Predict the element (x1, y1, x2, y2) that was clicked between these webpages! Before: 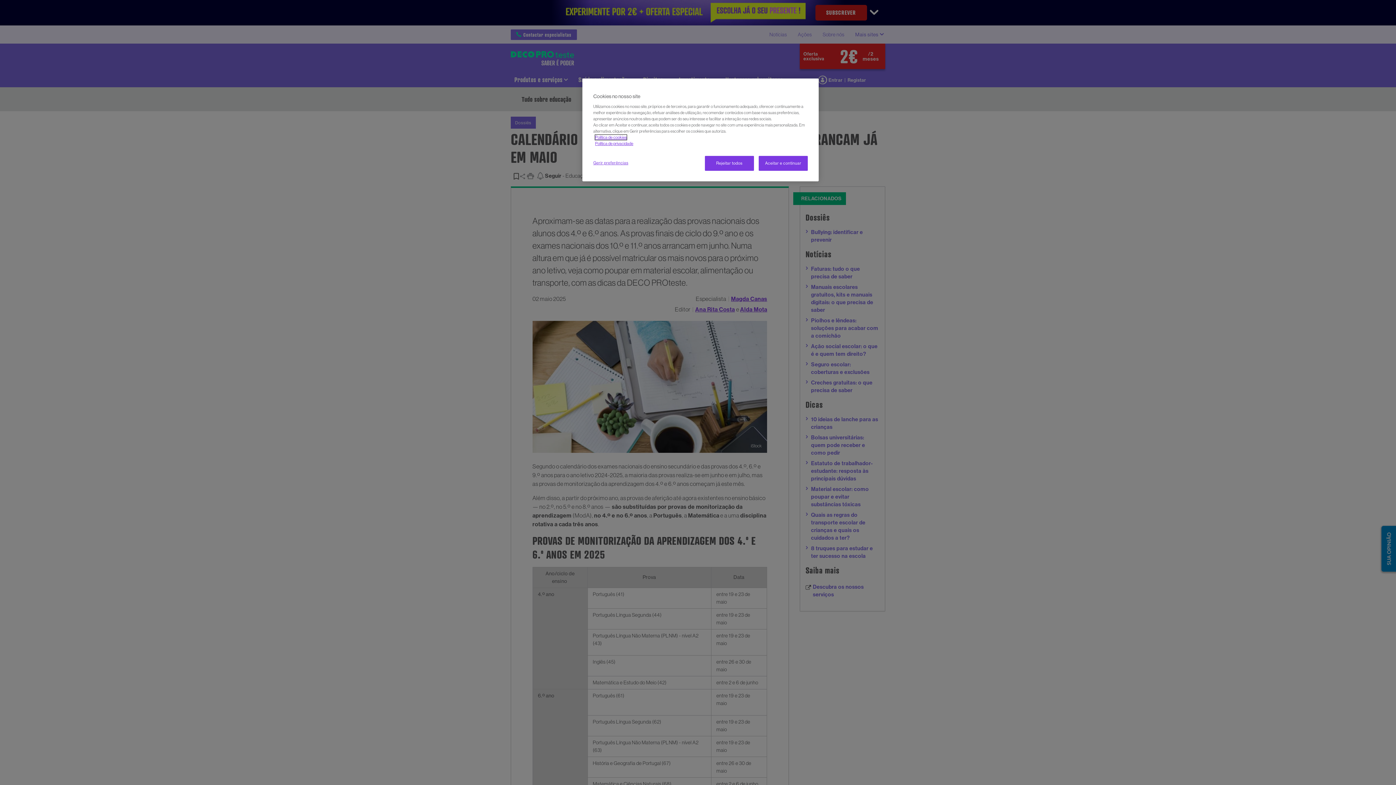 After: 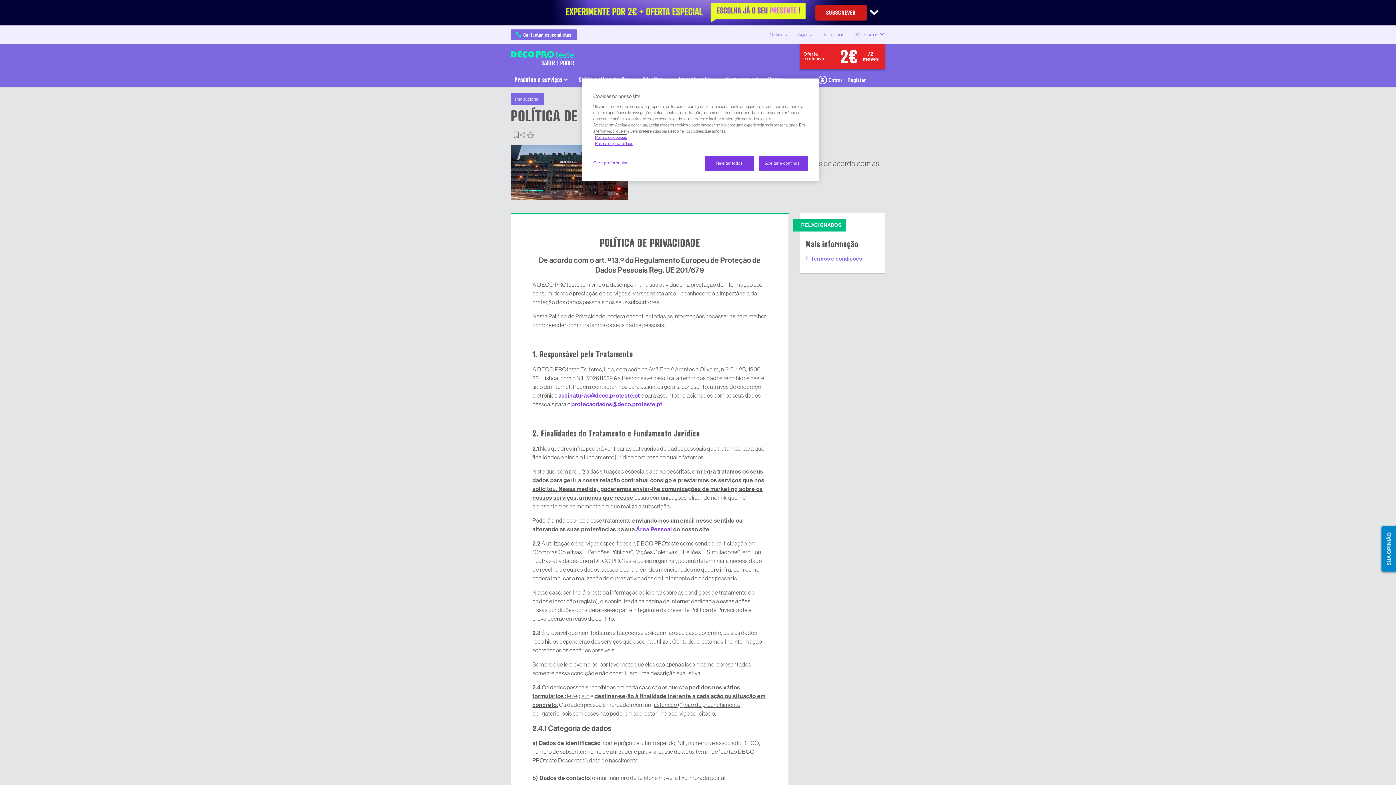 Action: label: Política de privacidade bbox: (595, 141, 633, 146)